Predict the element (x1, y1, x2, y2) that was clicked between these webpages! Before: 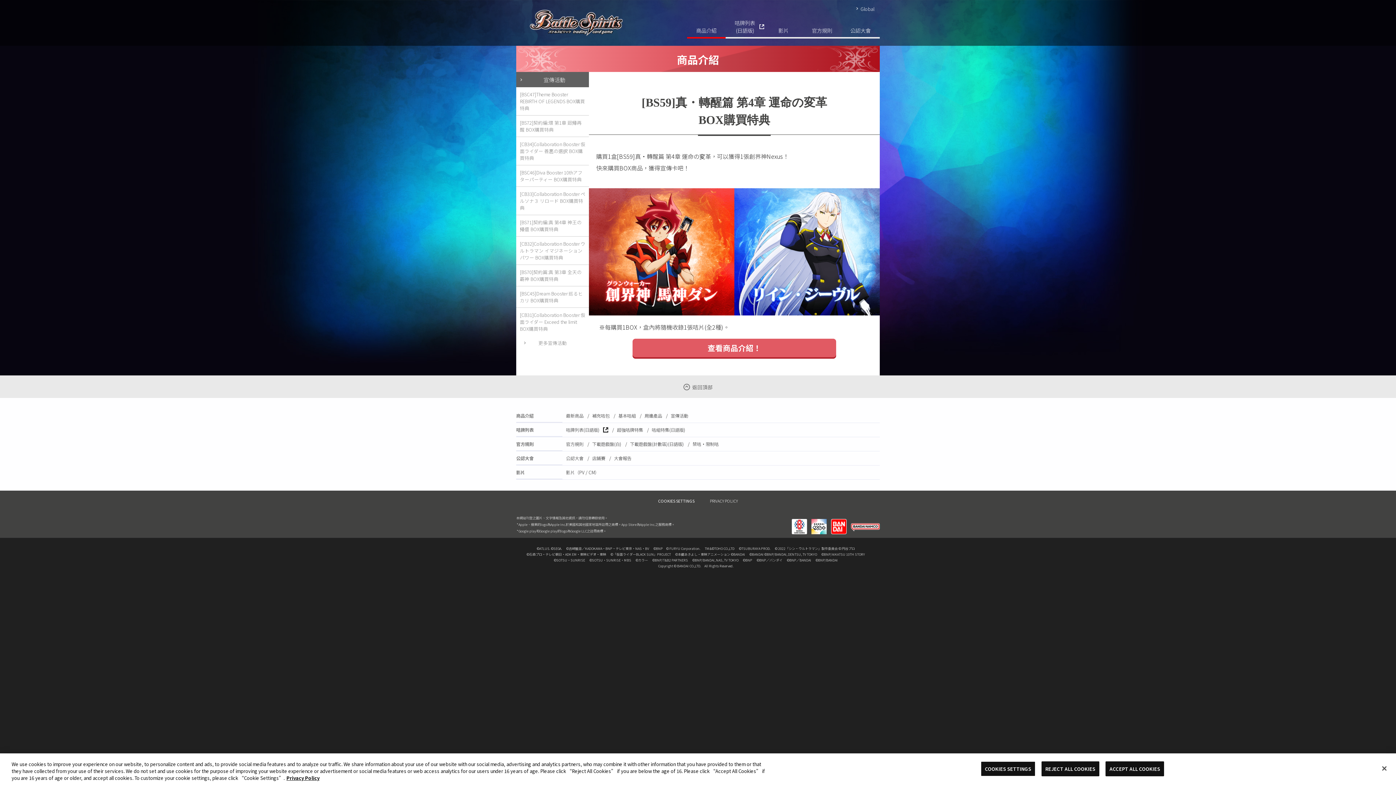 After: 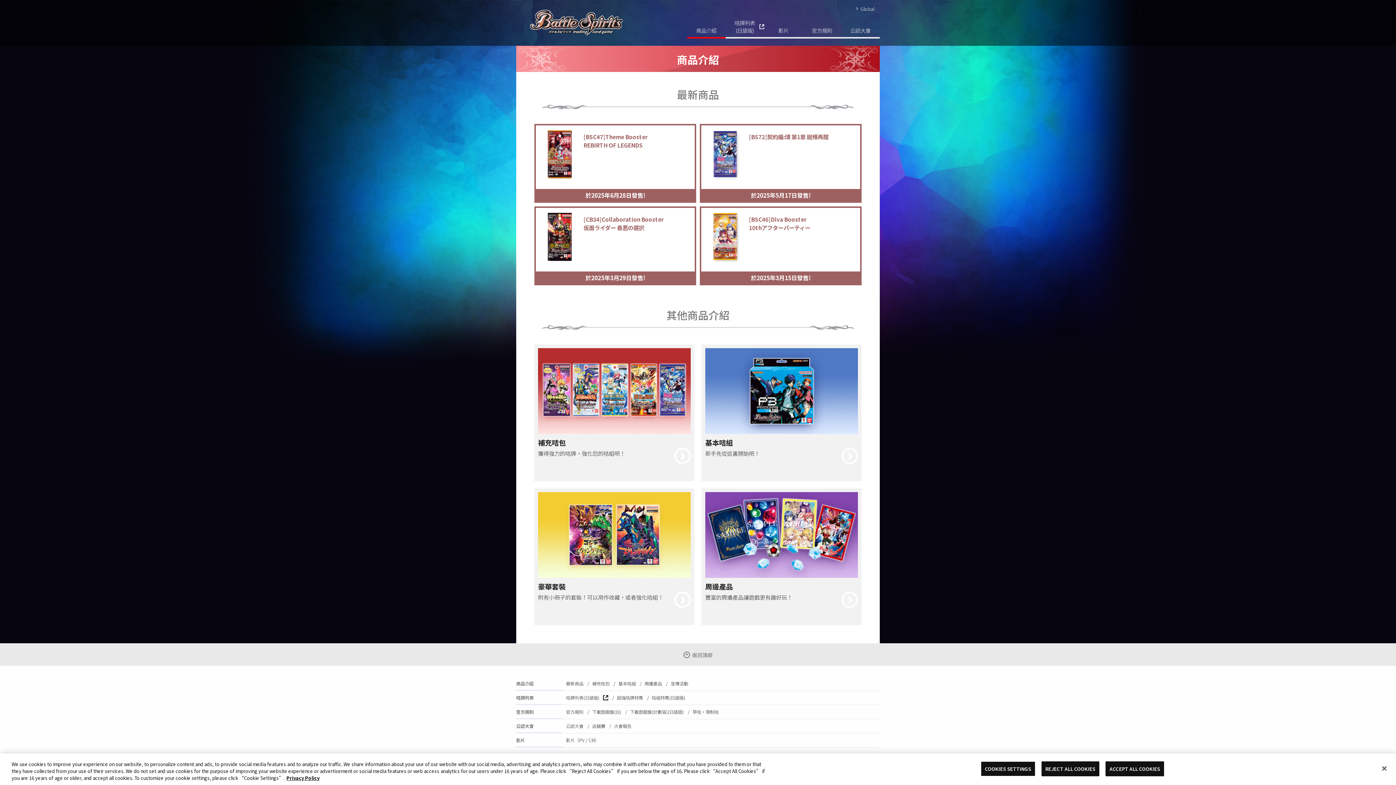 Action: bbox: (687, 23, 725, 38) label: 商品介紹